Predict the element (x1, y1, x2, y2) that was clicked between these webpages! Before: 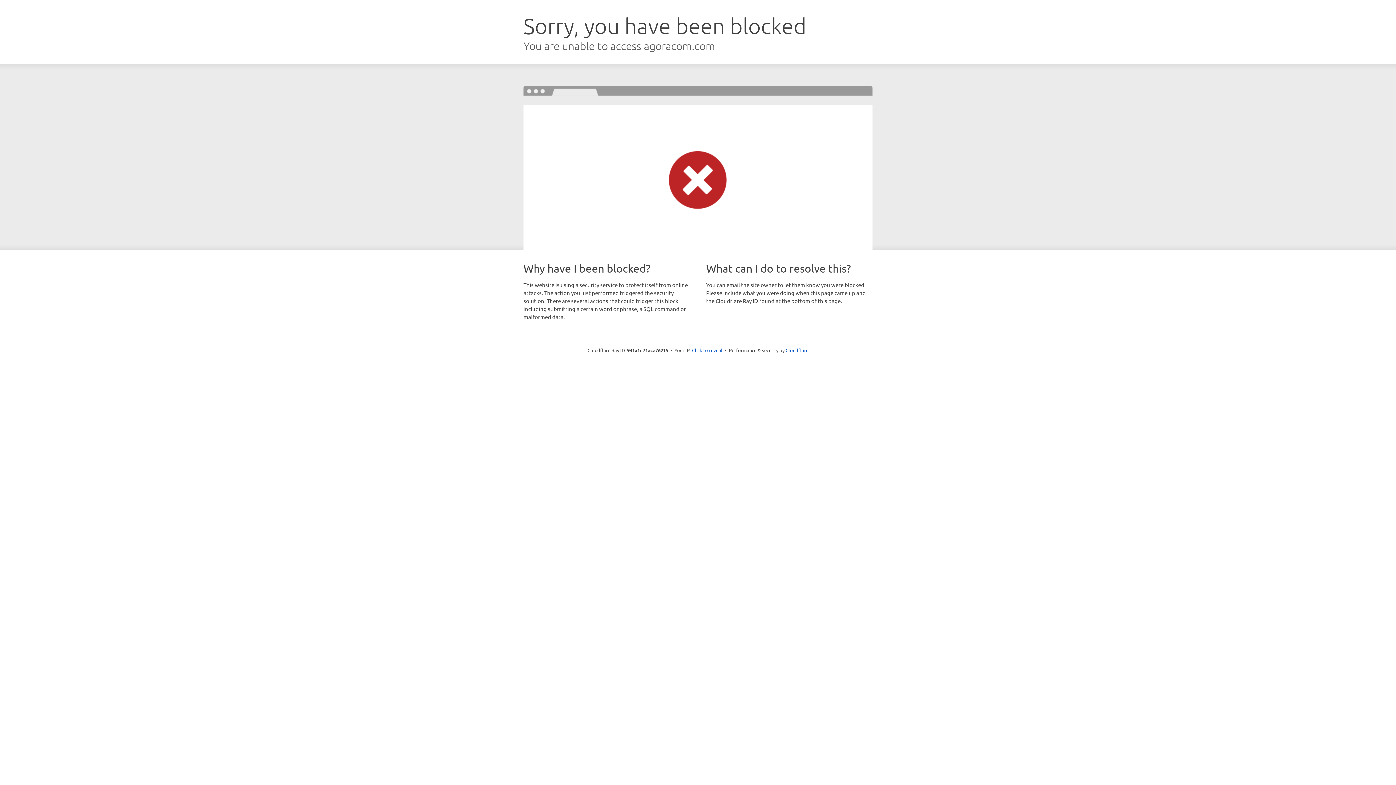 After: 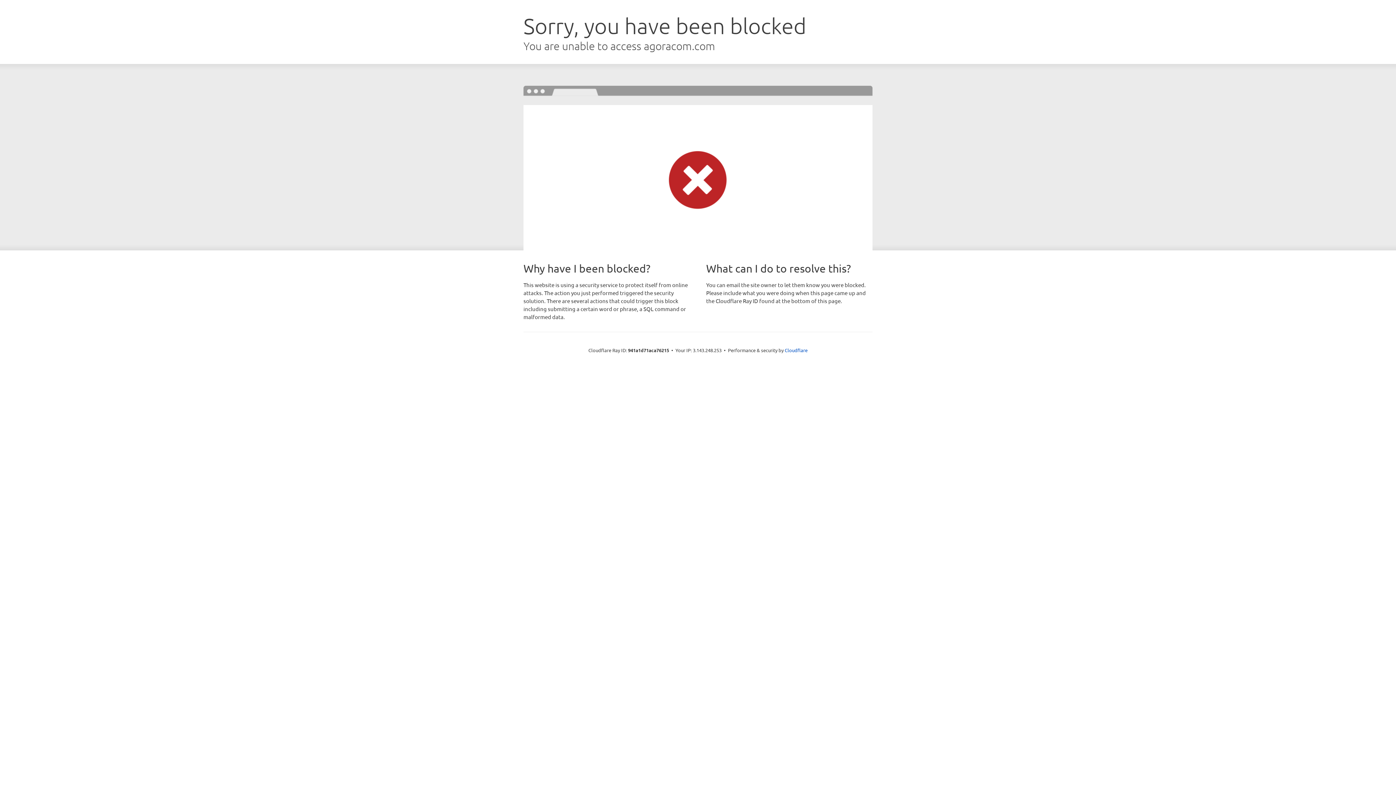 Action: label: Click to reveal bbox: (692, 346, 722, 353)